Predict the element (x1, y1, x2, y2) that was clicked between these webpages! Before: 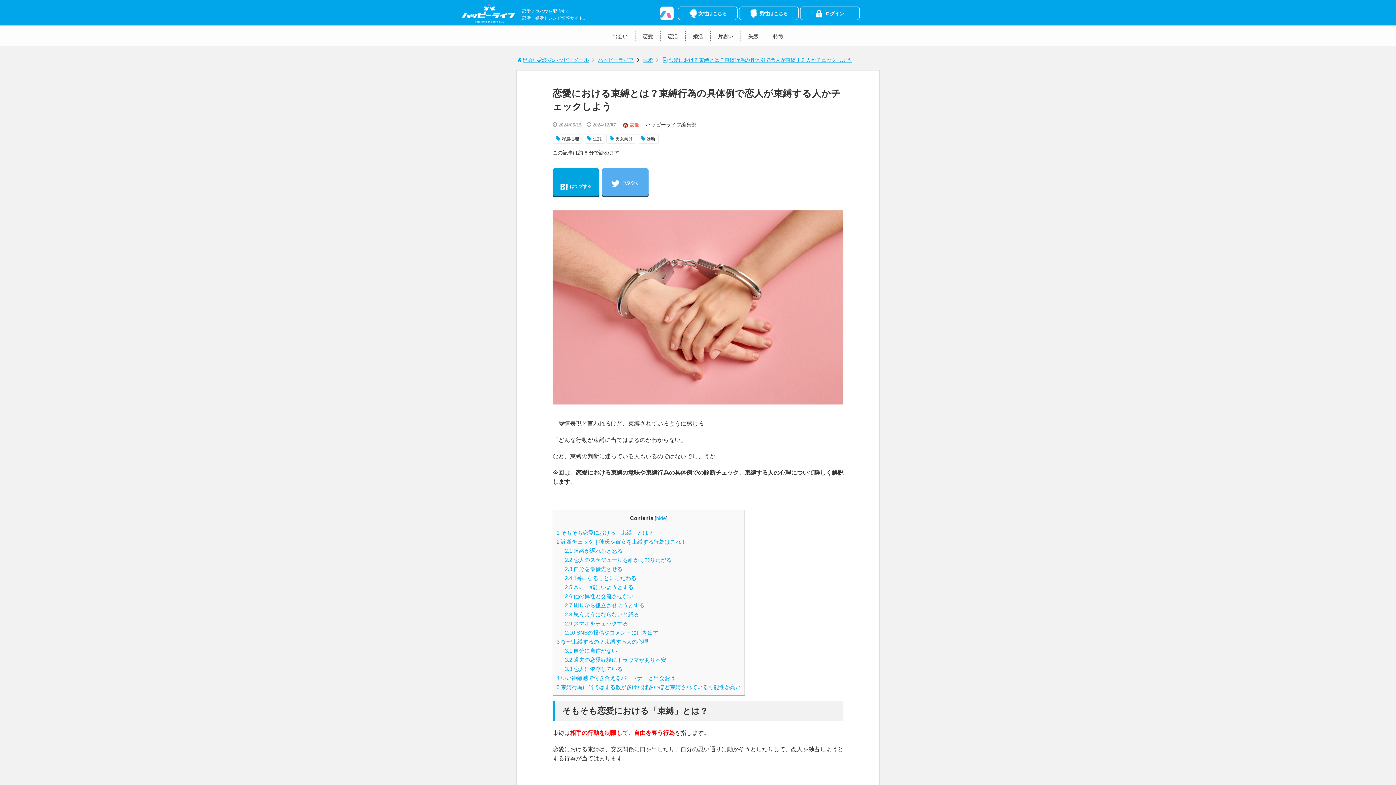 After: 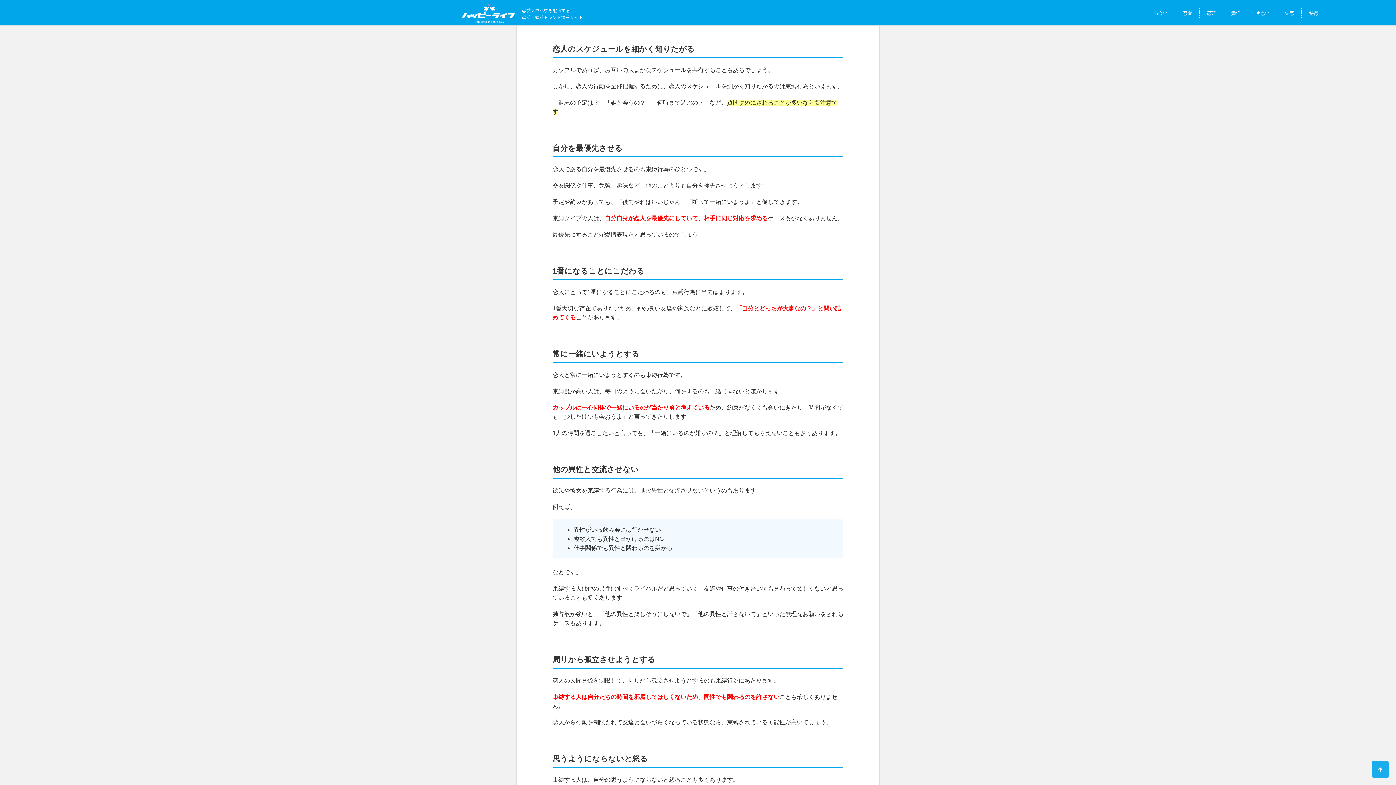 Action: label: 2.2 恋人のスケジュールを細かく知りたがる bbox: (565, 557, 671, 563)